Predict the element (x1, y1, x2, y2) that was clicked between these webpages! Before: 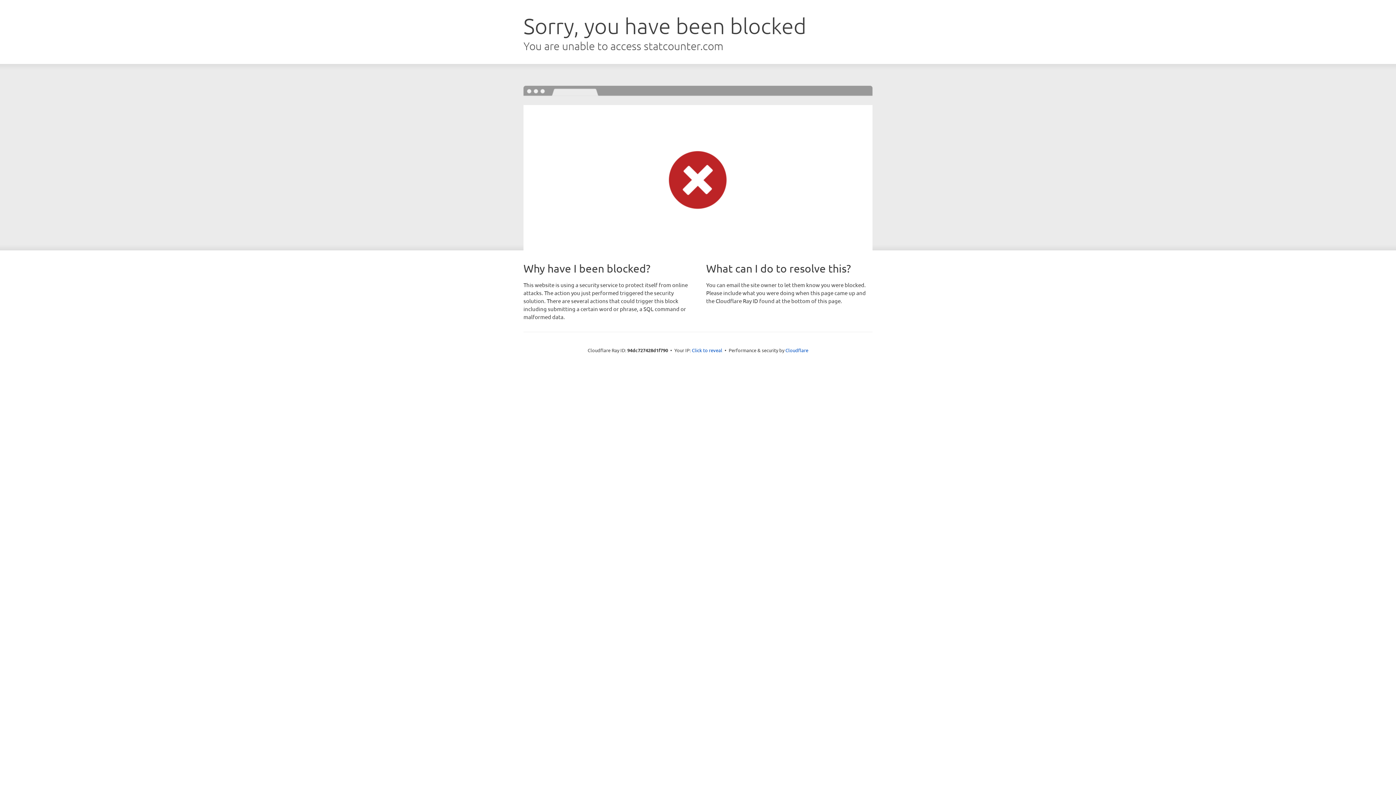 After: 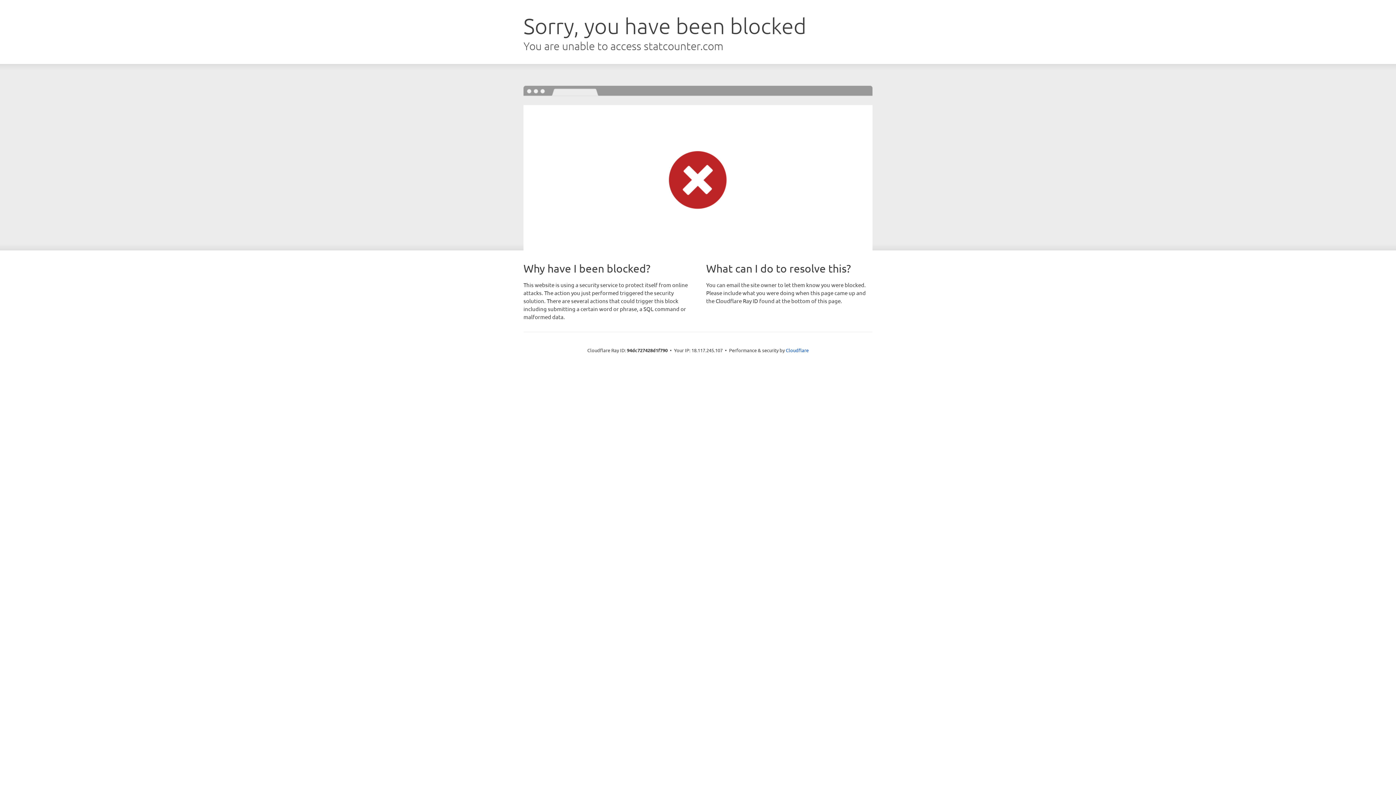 Action: bbox: (692, 346, 722, 353) label: Click to reveal